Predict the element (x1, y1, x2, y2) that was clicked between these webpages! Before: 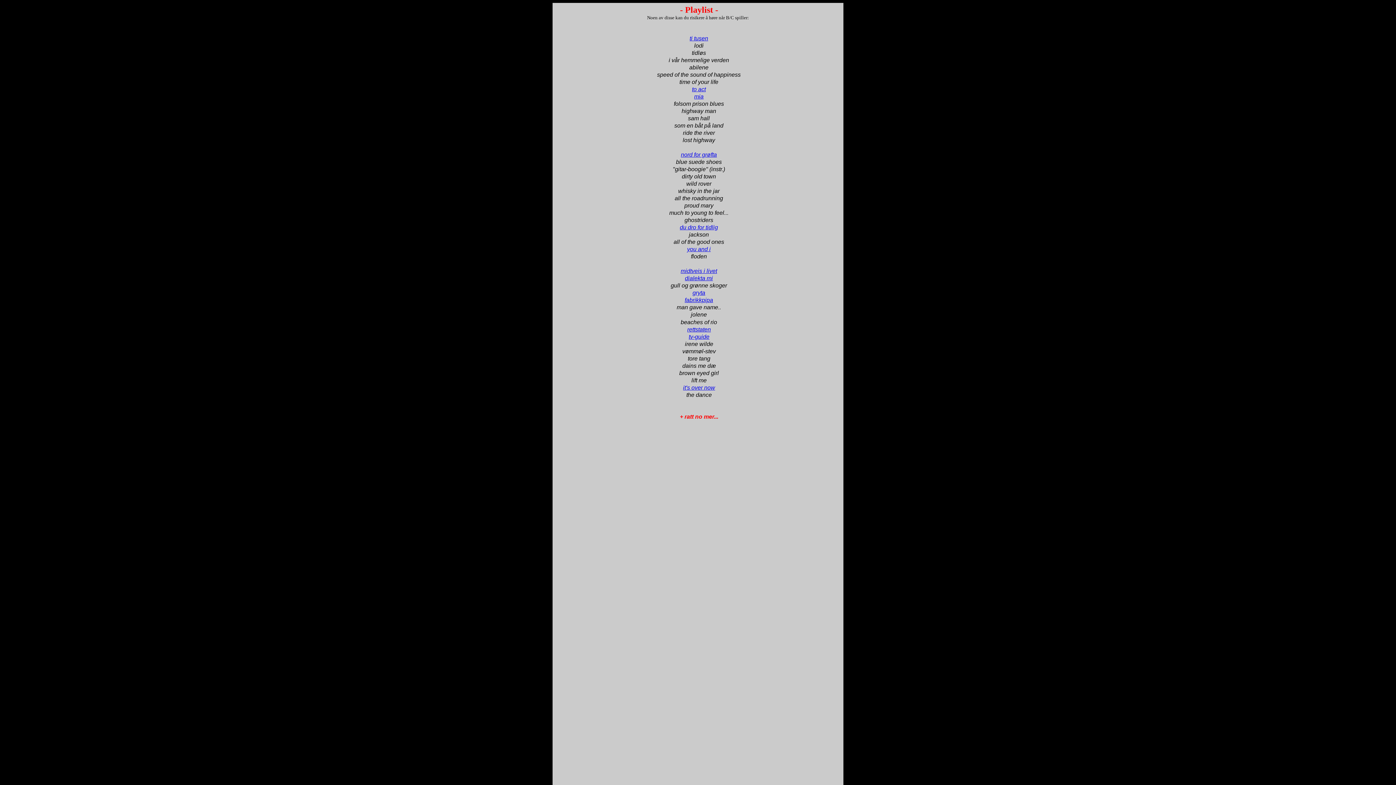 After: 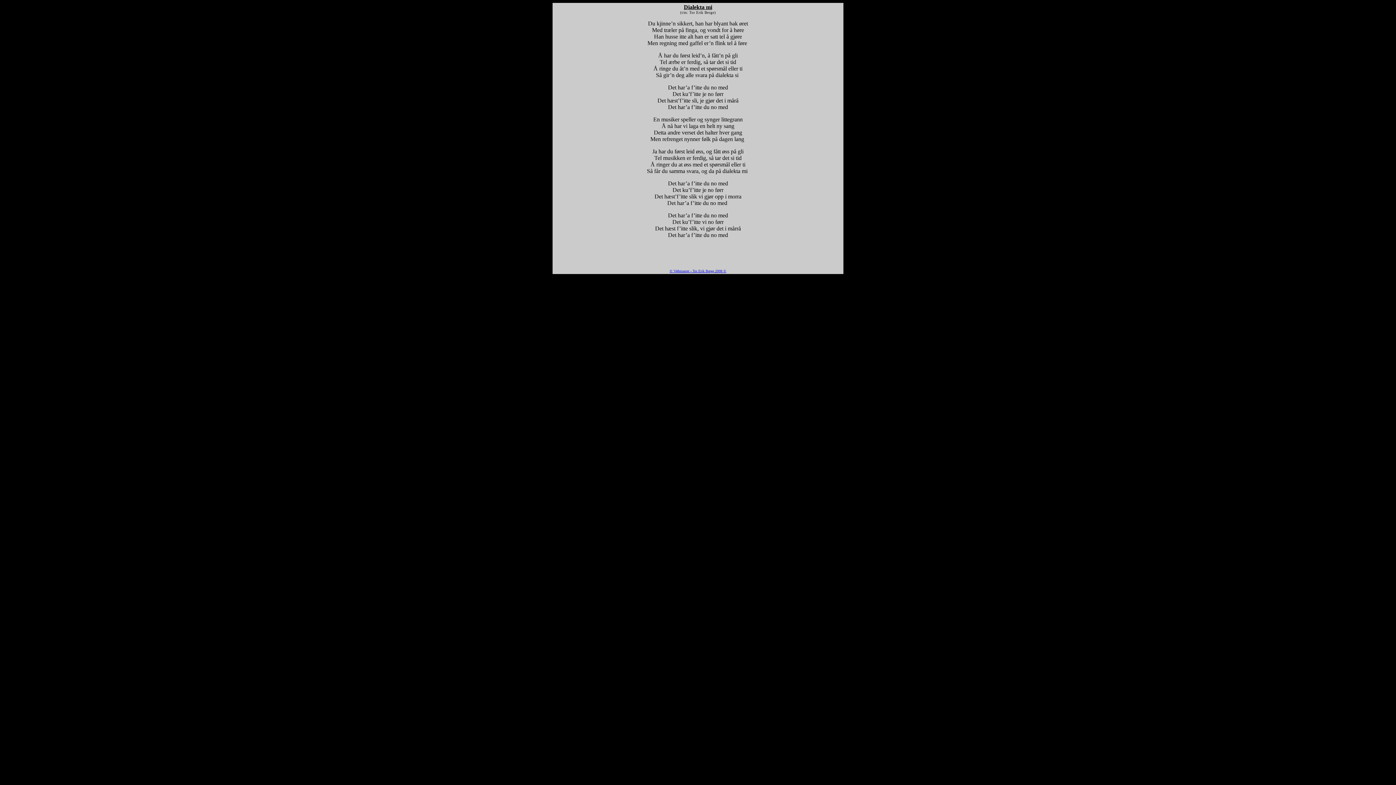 Action: bbox: (685, 275, 713, 281) label: dialekta mi